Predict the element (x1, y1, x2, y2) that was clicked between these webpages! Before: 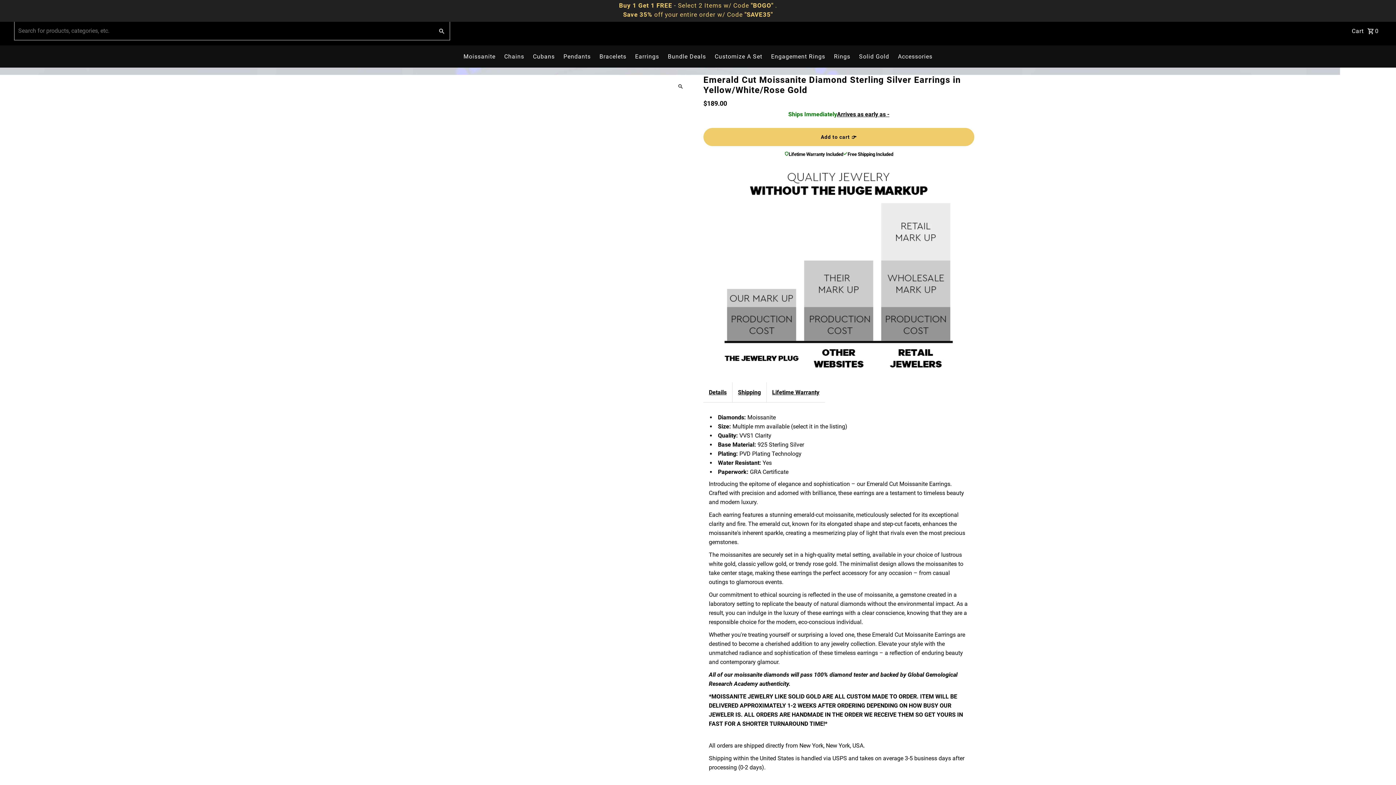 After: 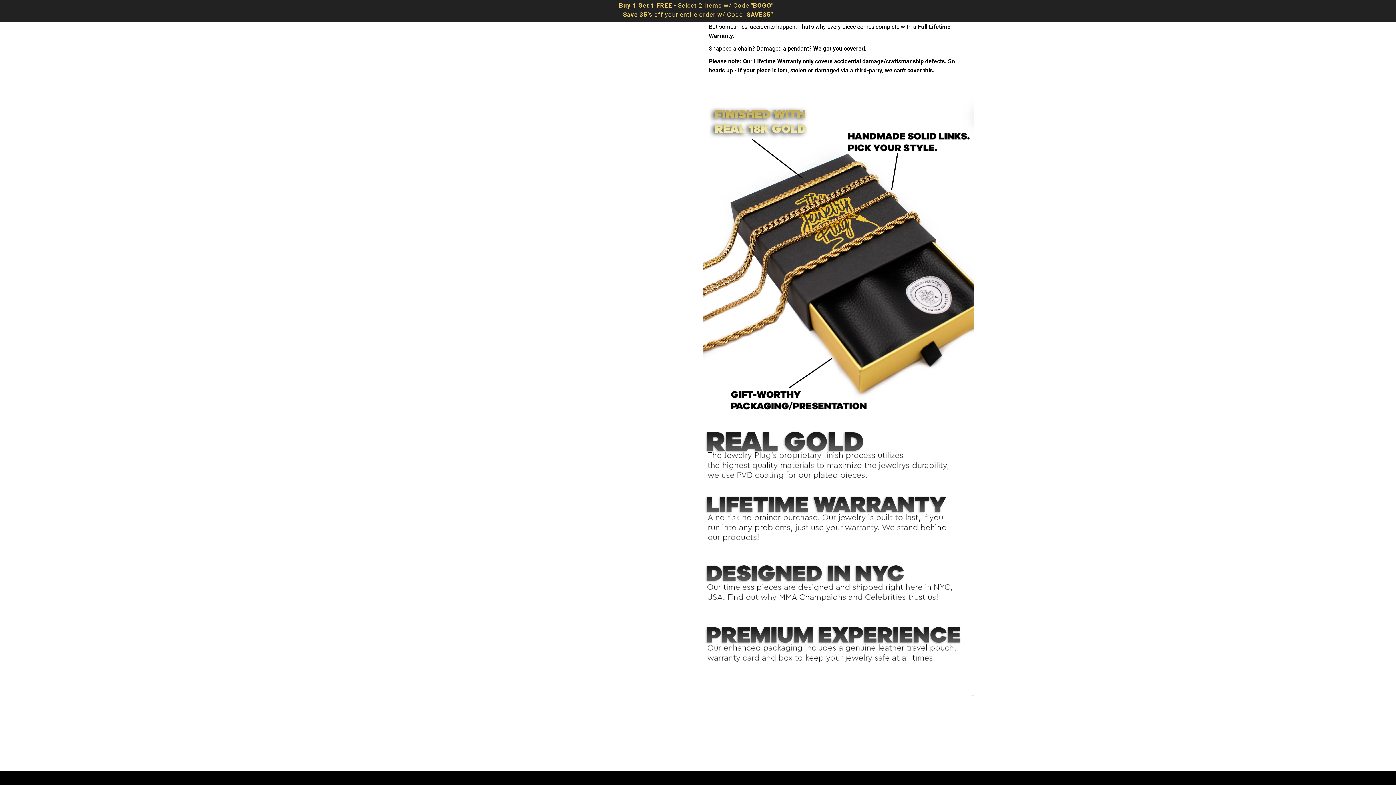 Action: bbox: (766, 382, 825, 402) label: Lifetime Warranty